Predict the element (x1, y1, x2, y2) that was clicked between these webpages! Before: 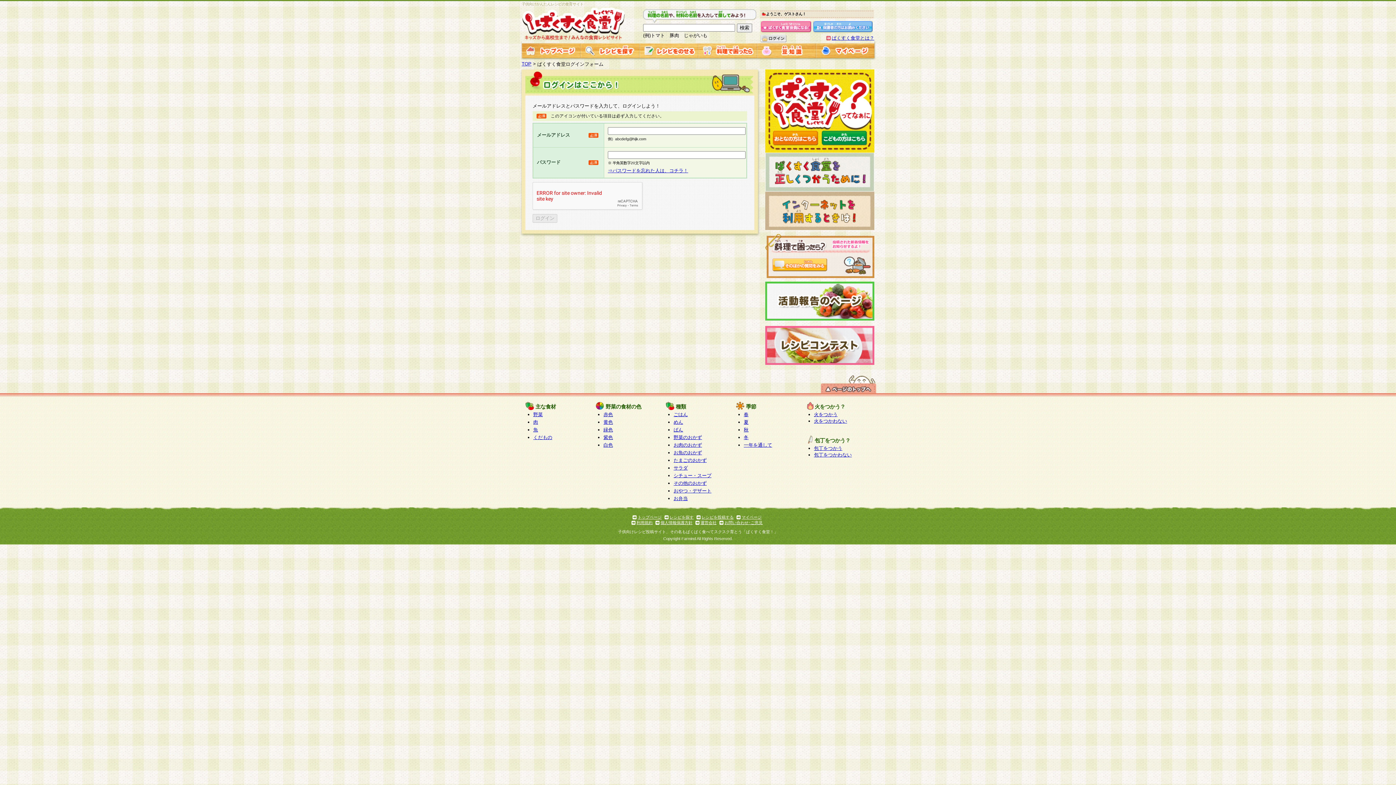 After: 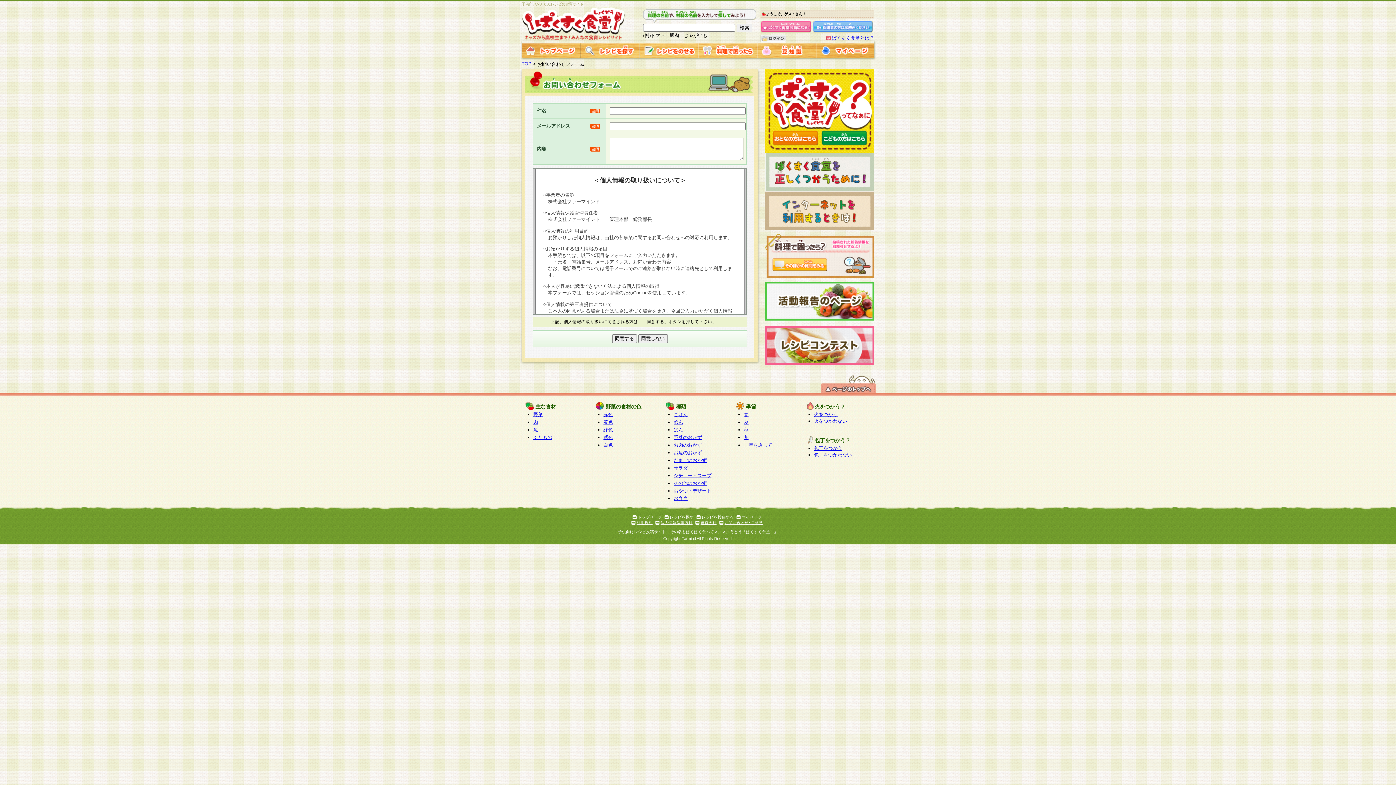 Action: bbox: (724, 520, 762, 525) label: お問い合わせ･ご意見